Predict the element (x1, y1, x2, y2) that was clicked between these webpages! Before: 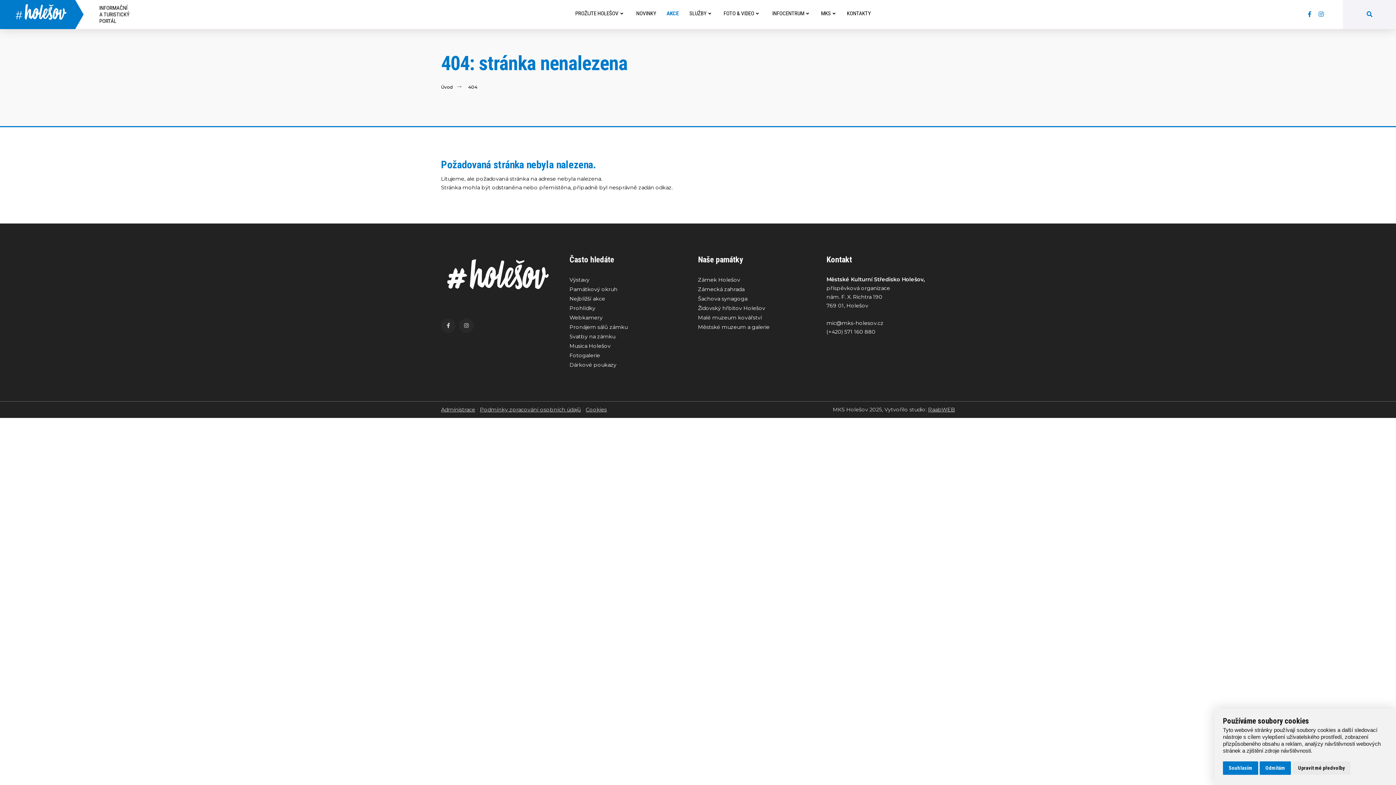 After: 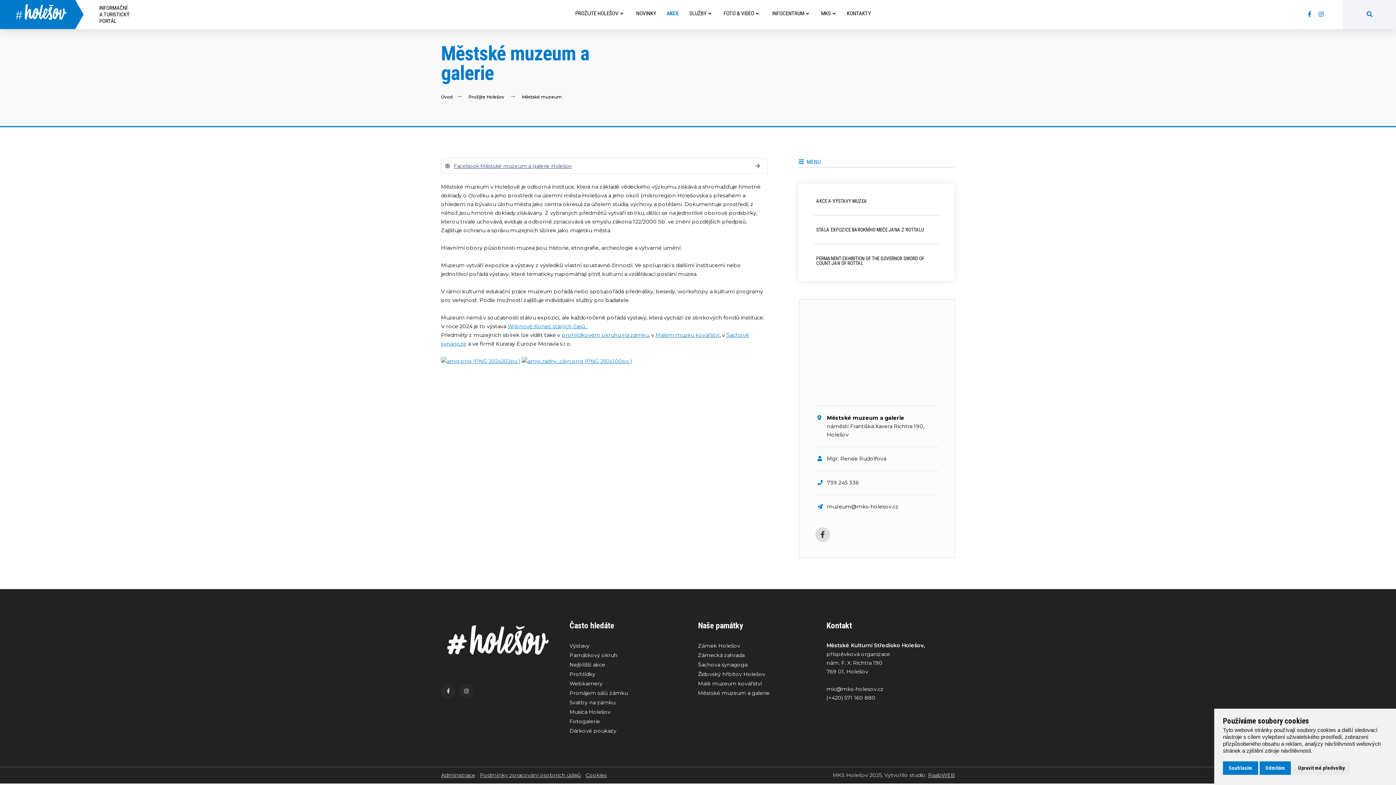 Action: bbox: (698, 324, 769, 330) label: Městské muzeum a galerie